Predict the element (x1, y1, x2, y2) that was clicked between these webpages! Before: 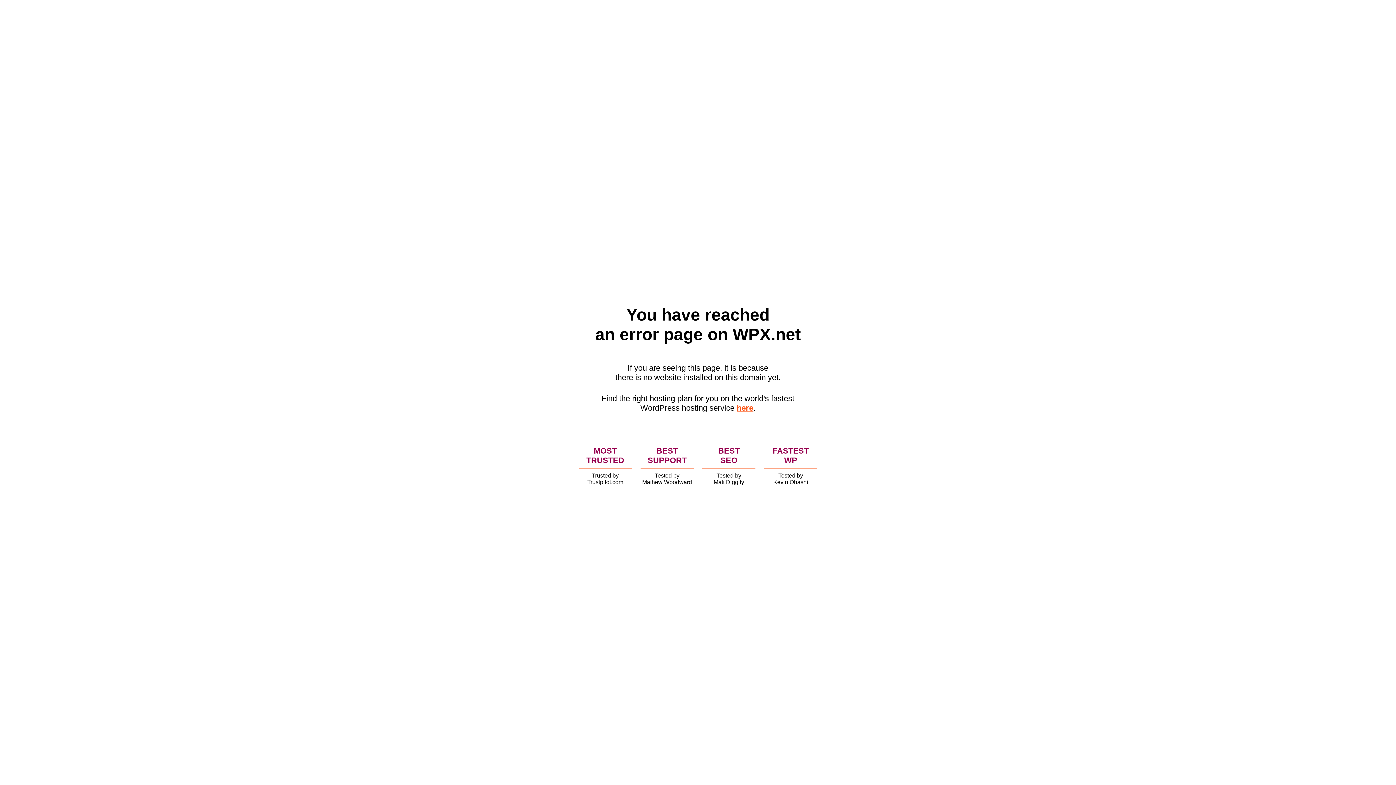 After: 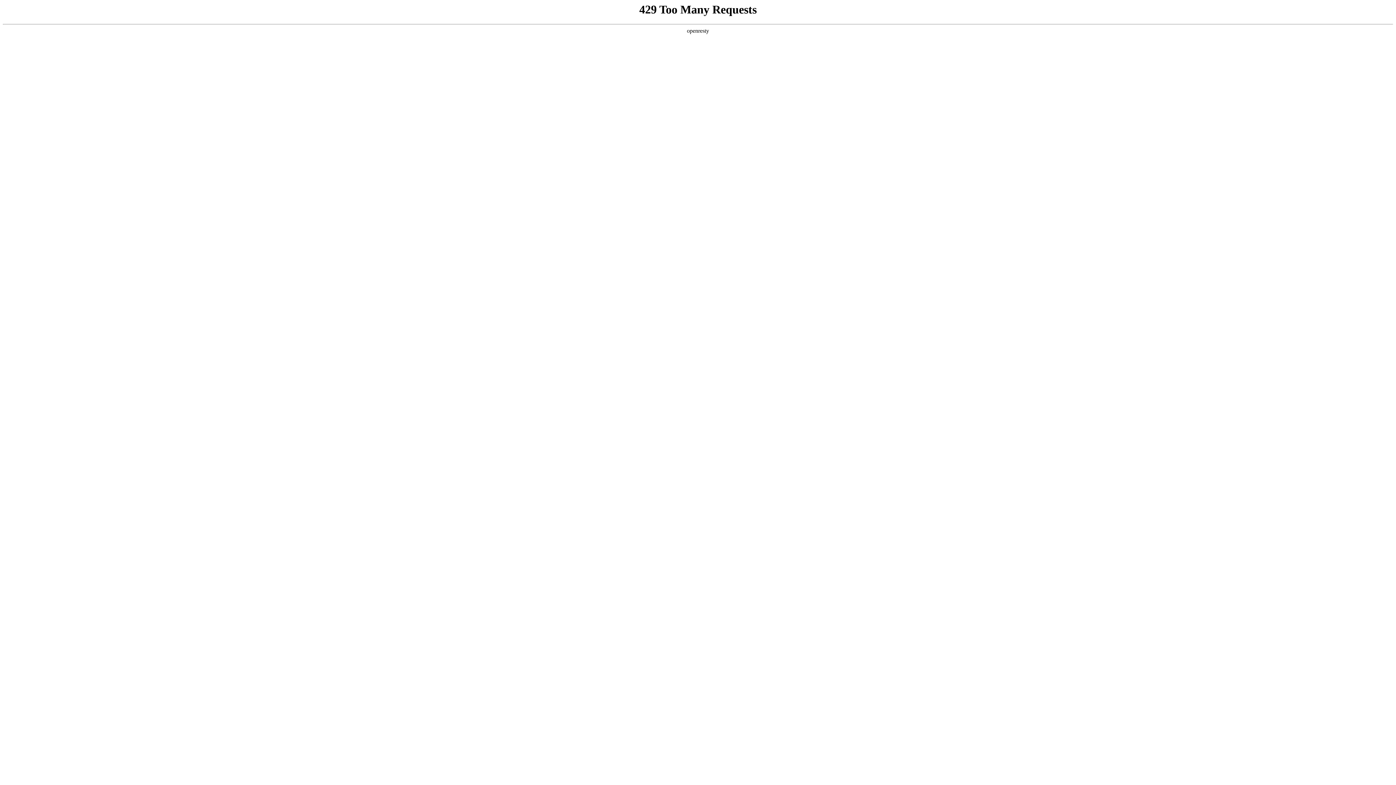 Action: label: here bbox: (736, 403, 753, 412)